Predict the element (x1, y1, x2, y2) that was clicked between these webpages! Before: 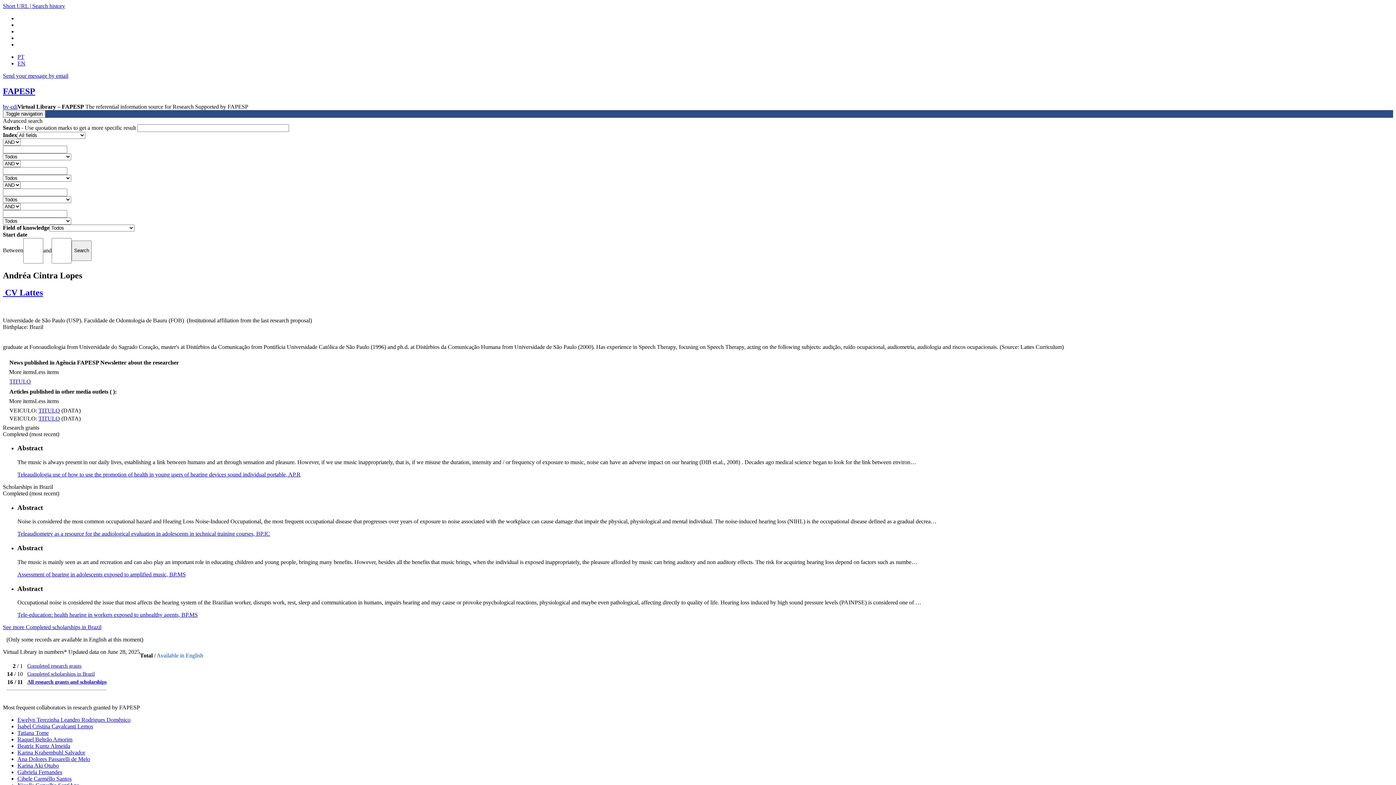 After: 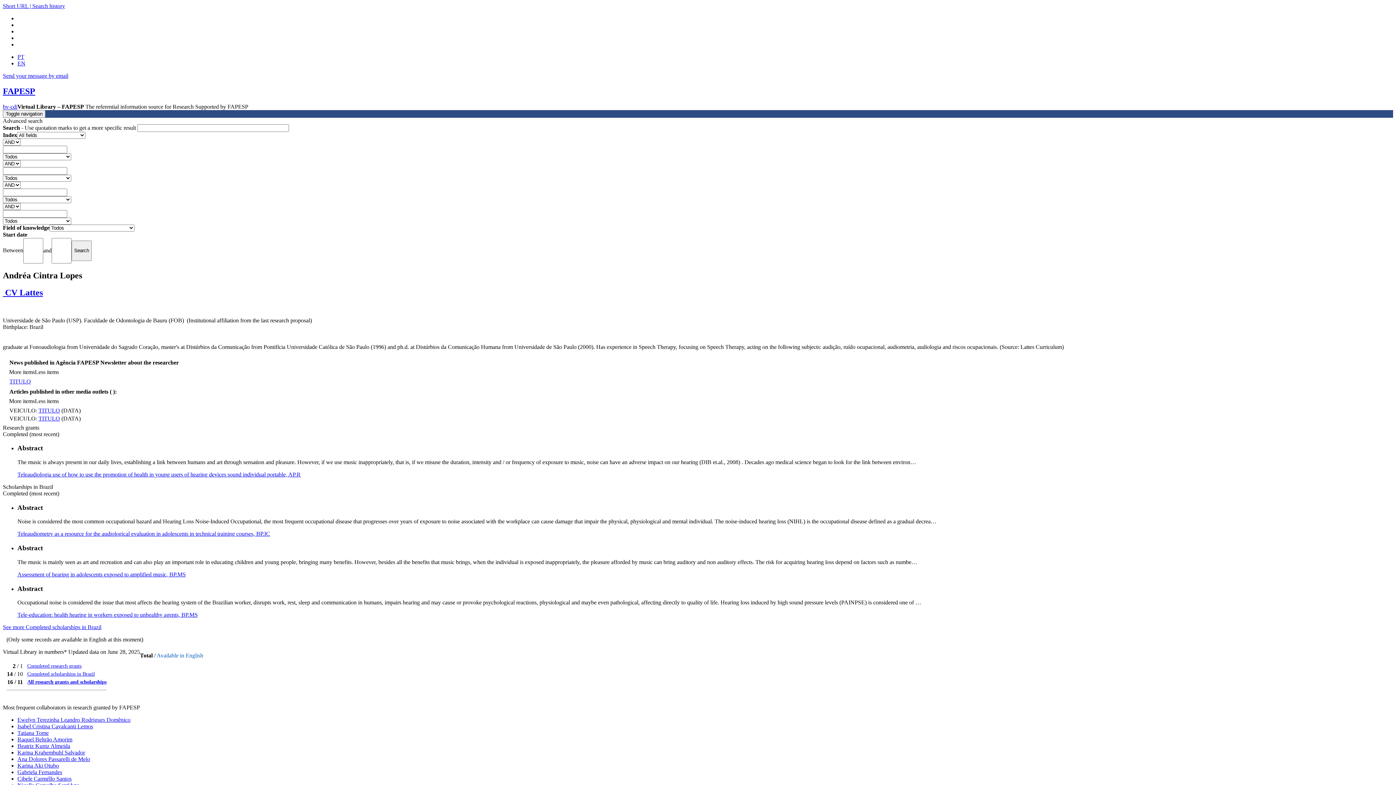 Action: label:  CV Lattes bbox: (2, 287, 42, 297)